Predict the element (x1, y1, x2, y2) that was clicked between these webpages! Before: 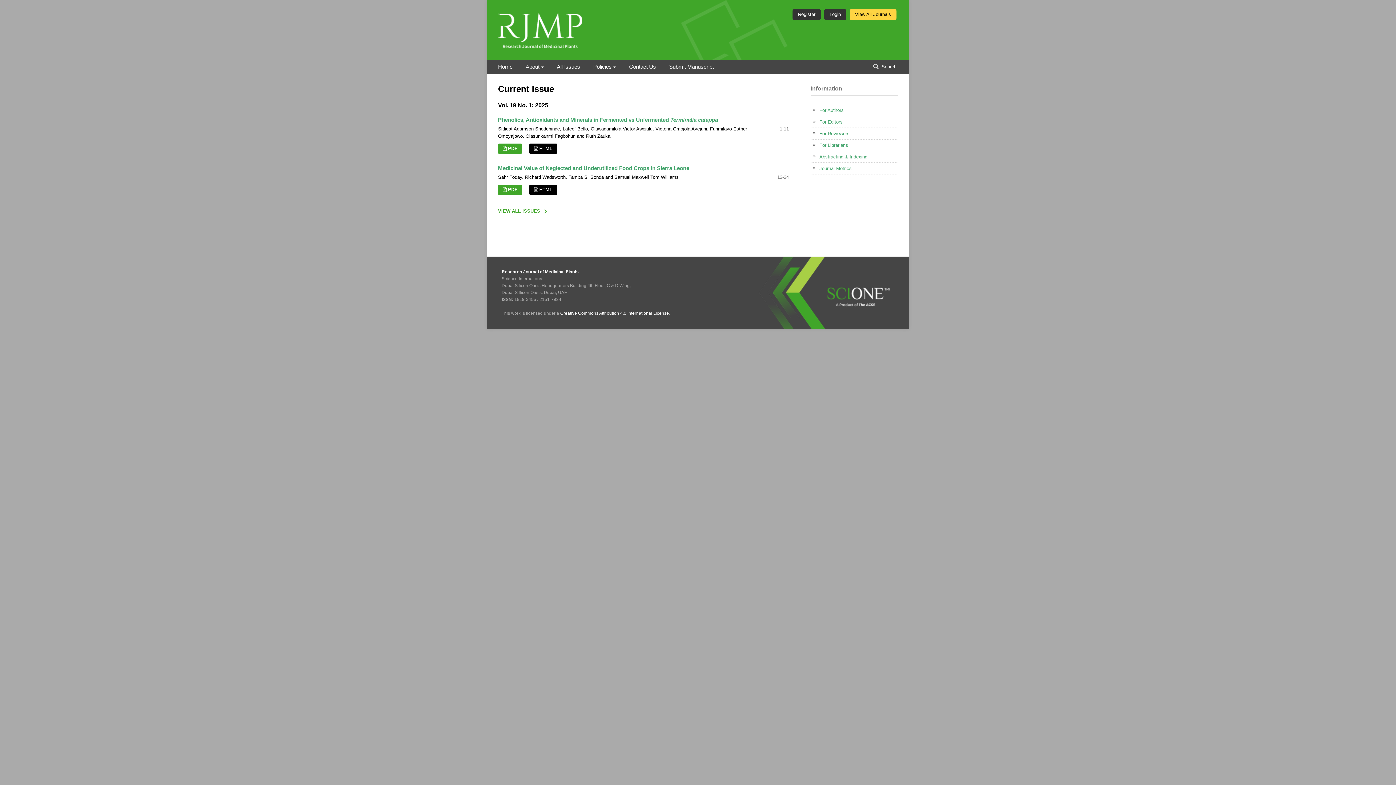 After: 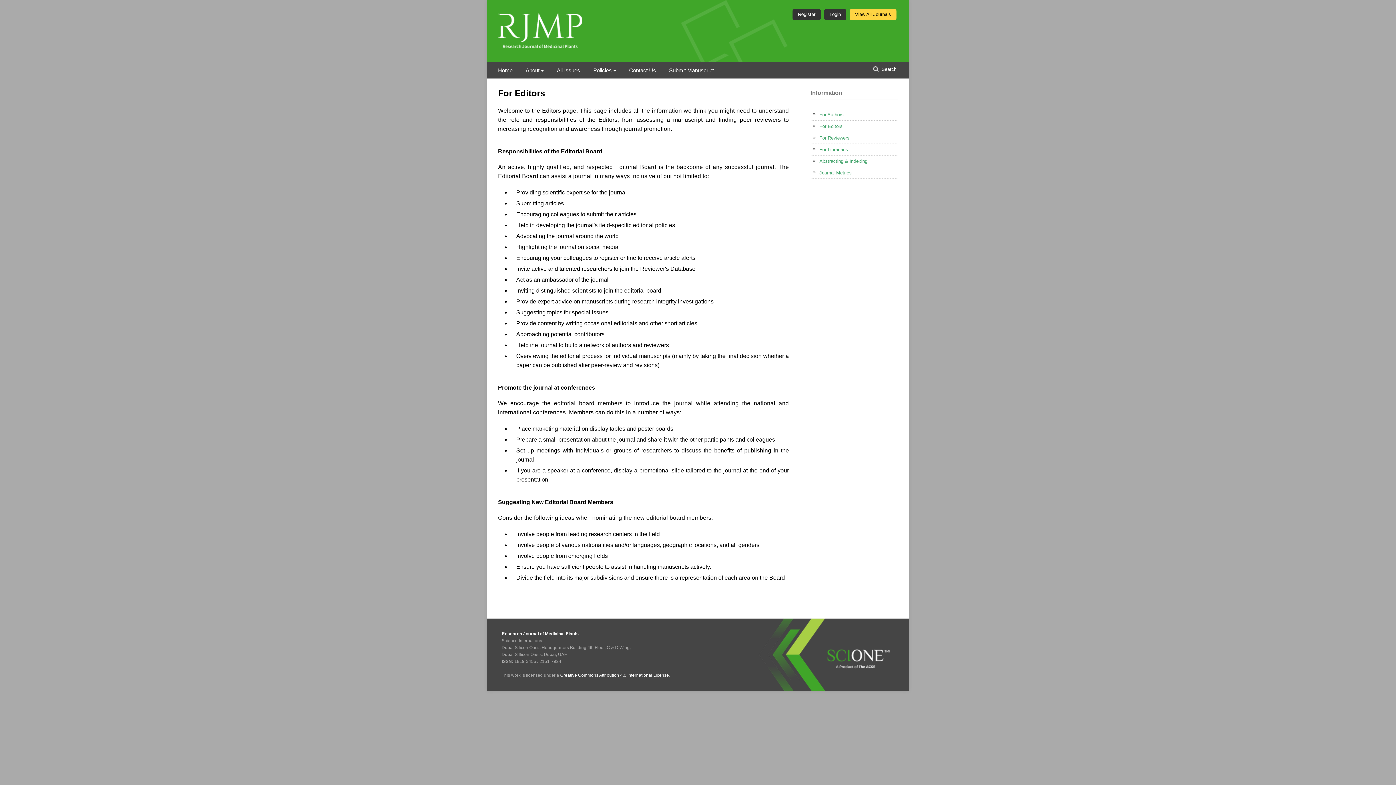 Action: label: For Editors bbox: (819, 84, 842, 90)